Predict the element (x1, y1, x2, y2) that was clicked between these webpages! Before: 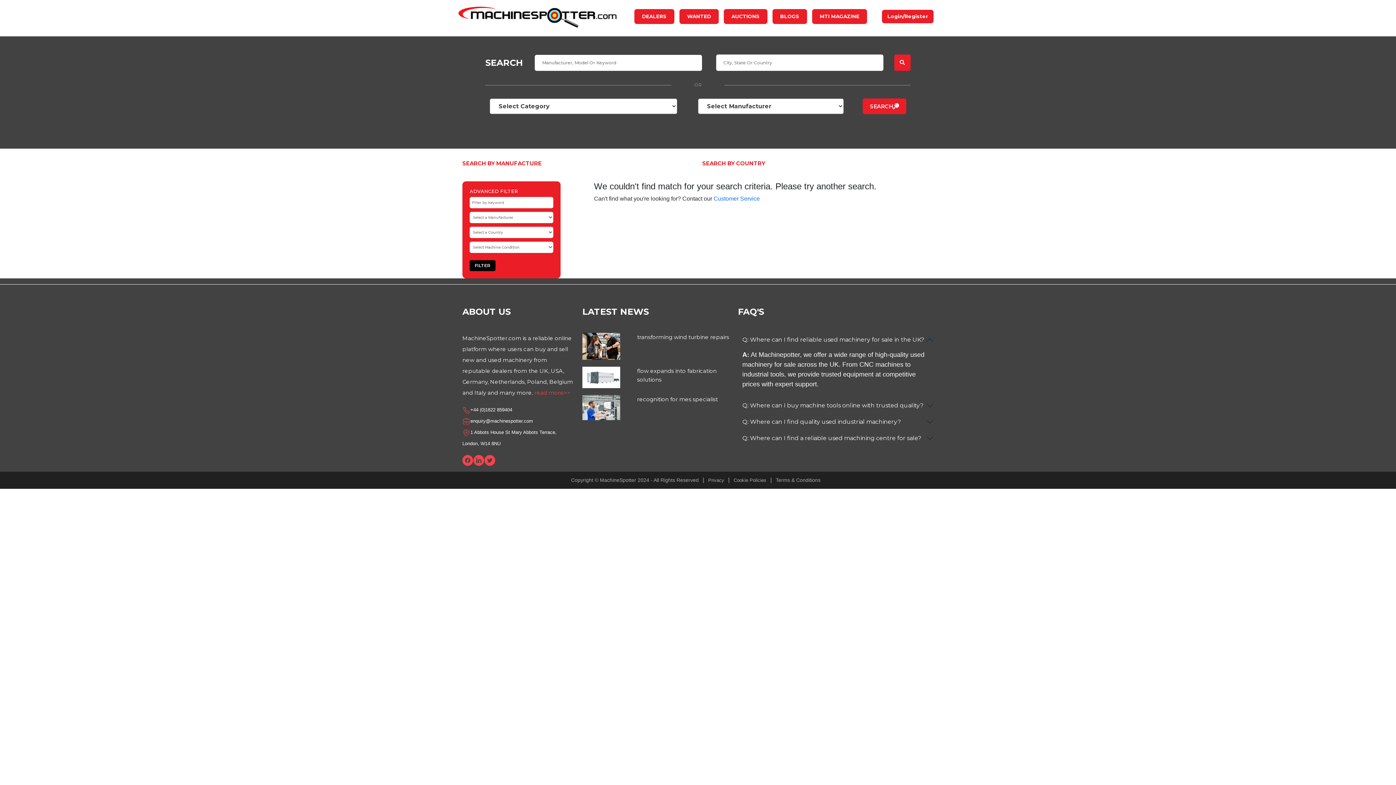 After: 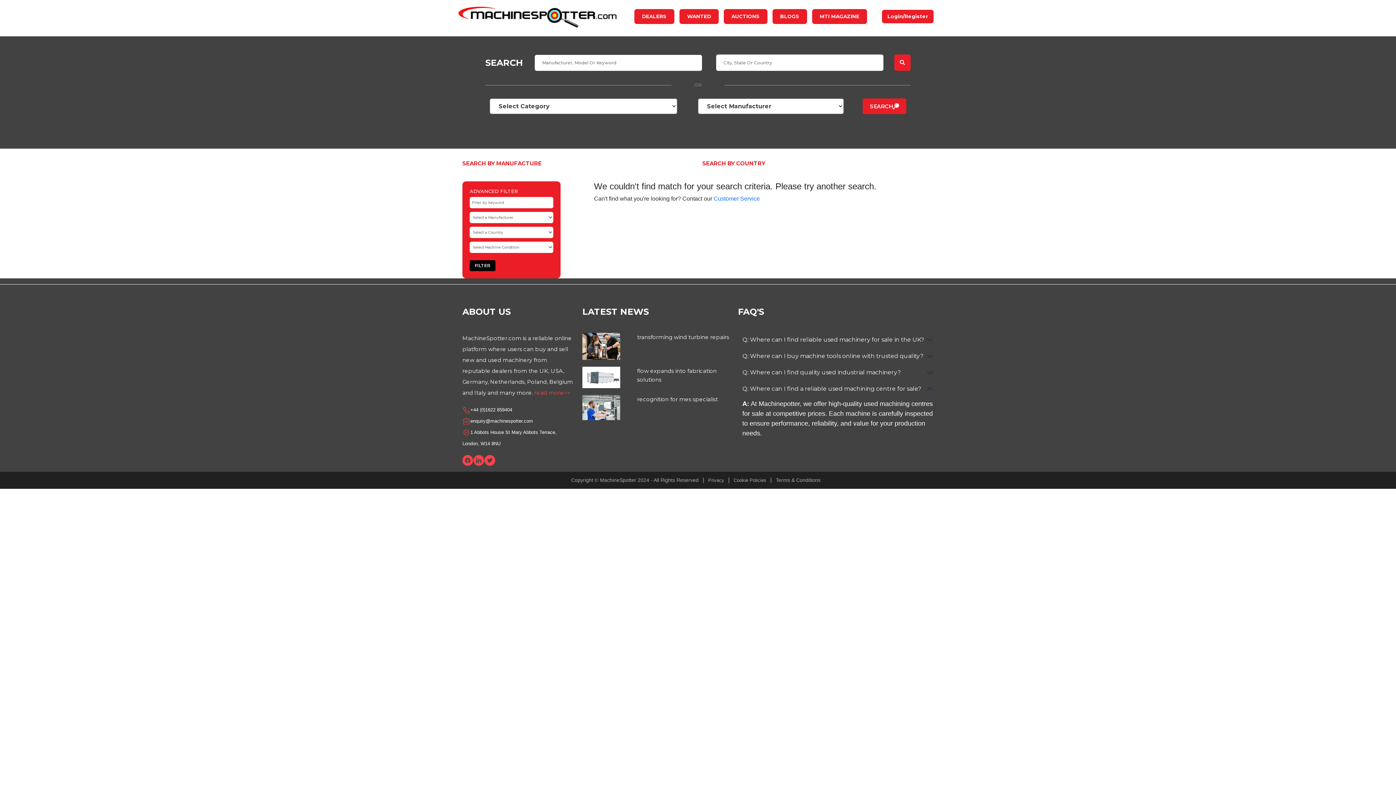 Action: label: Q: Where can I find a reliable used machining centre for sale? bbox: (742, 433, 933, 443)